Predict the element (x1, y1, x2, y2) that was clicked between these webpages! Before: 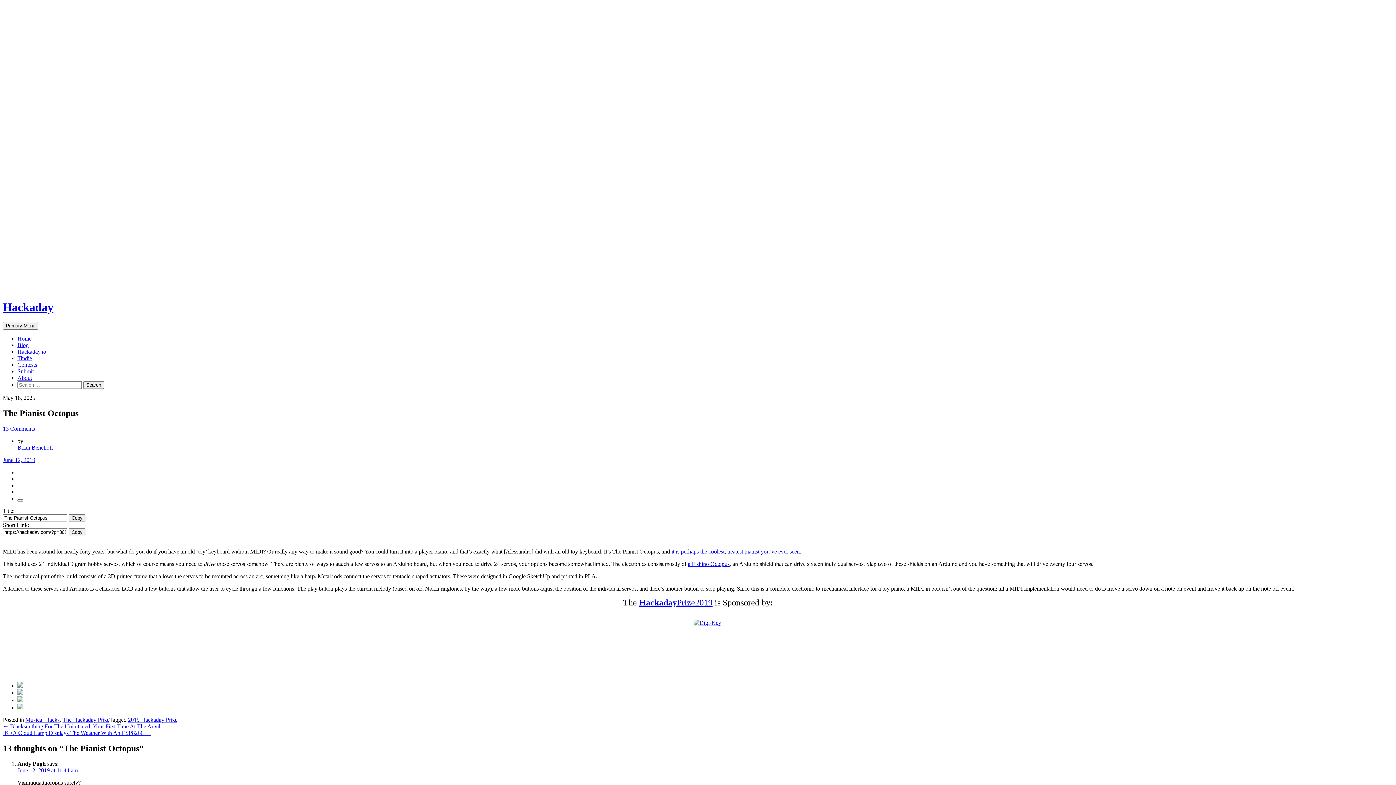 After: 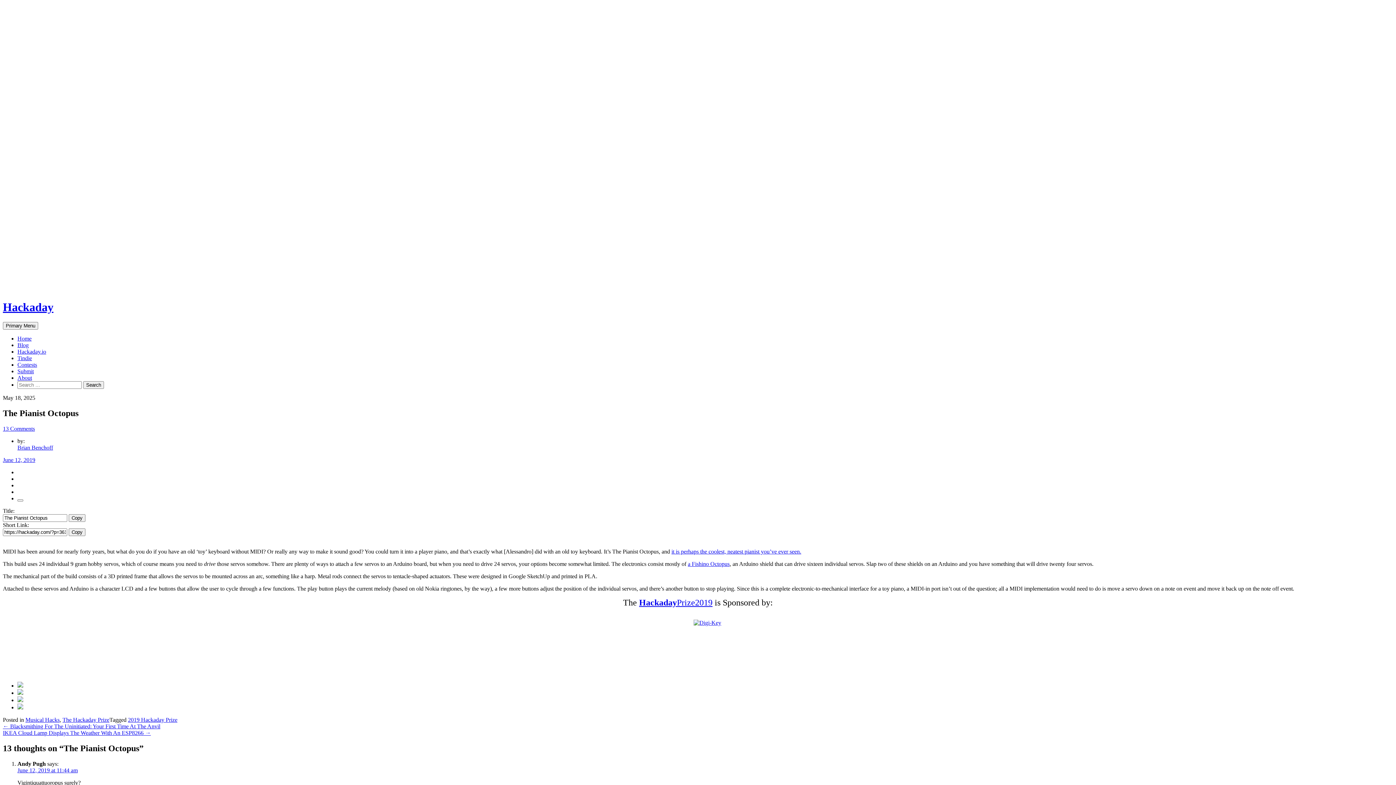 Action: bbox: (17, 682, 23, 688)